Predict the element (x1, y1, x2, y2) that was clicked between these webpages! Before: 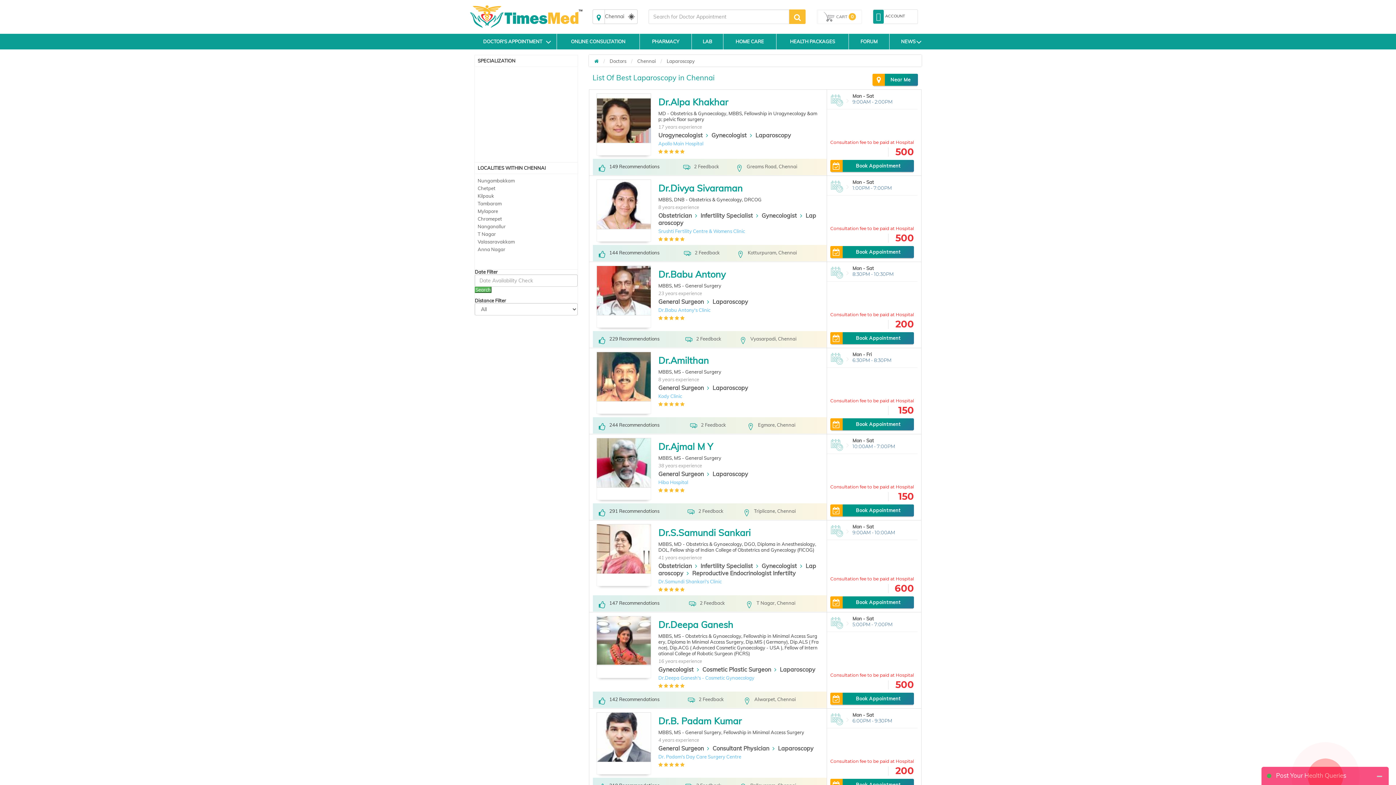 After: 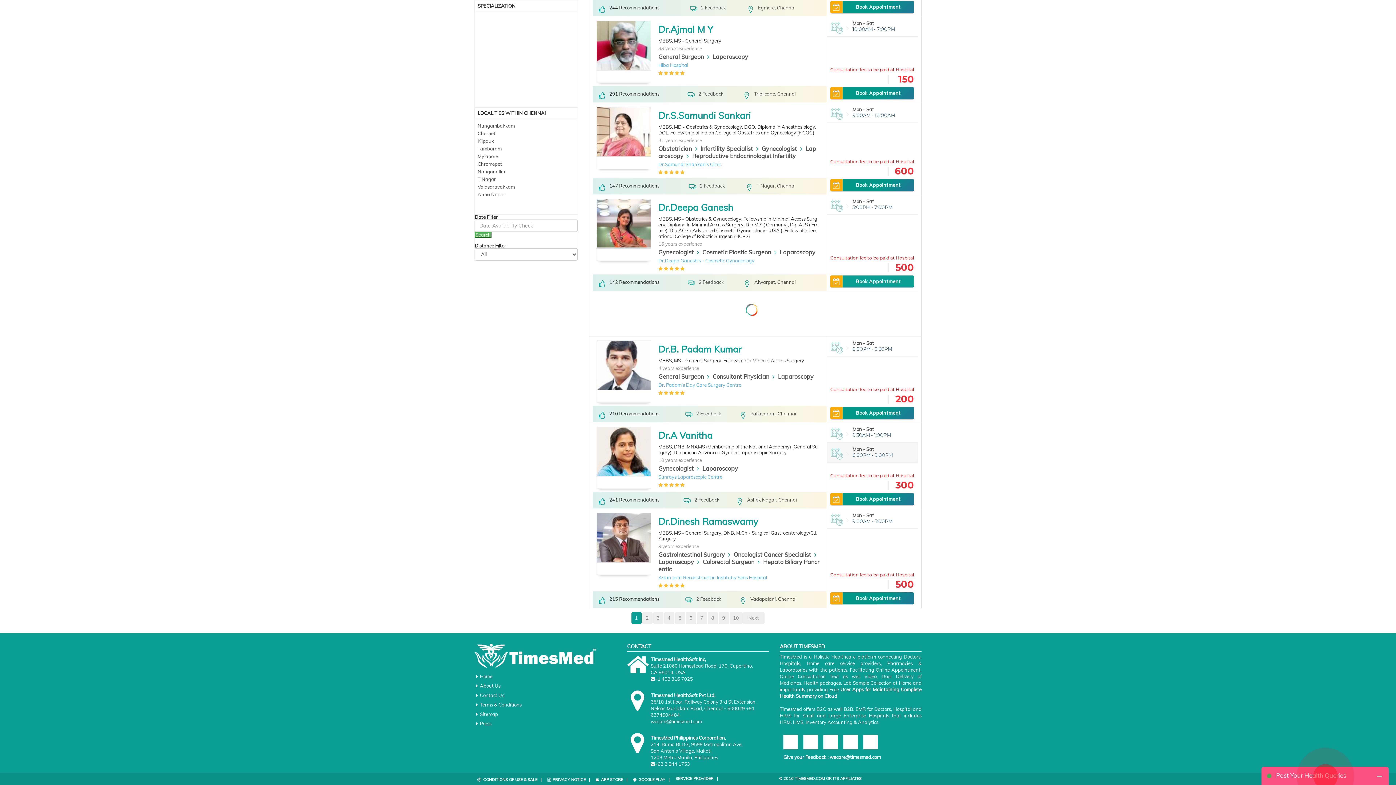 Action: bbox: (830, 693, 914, 705) label: Book Appointment